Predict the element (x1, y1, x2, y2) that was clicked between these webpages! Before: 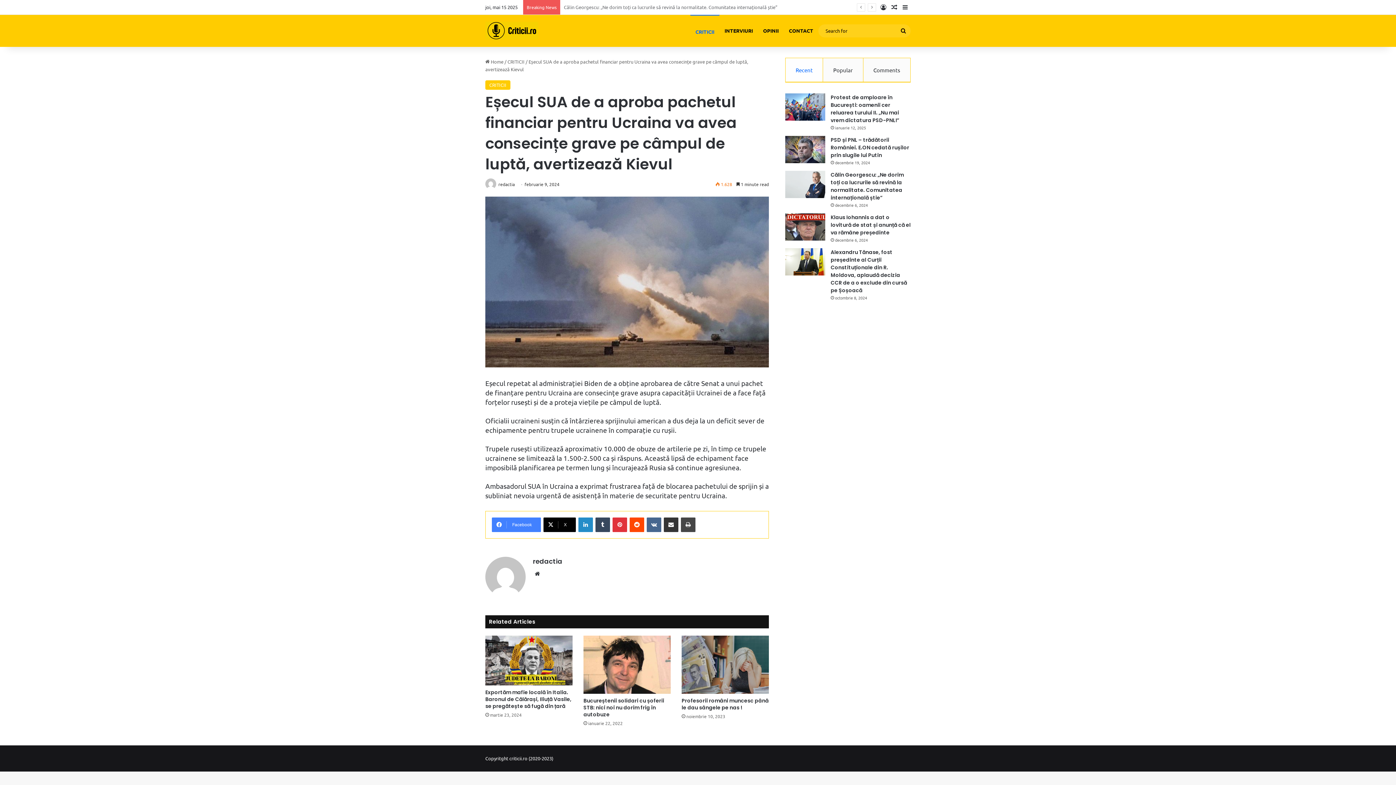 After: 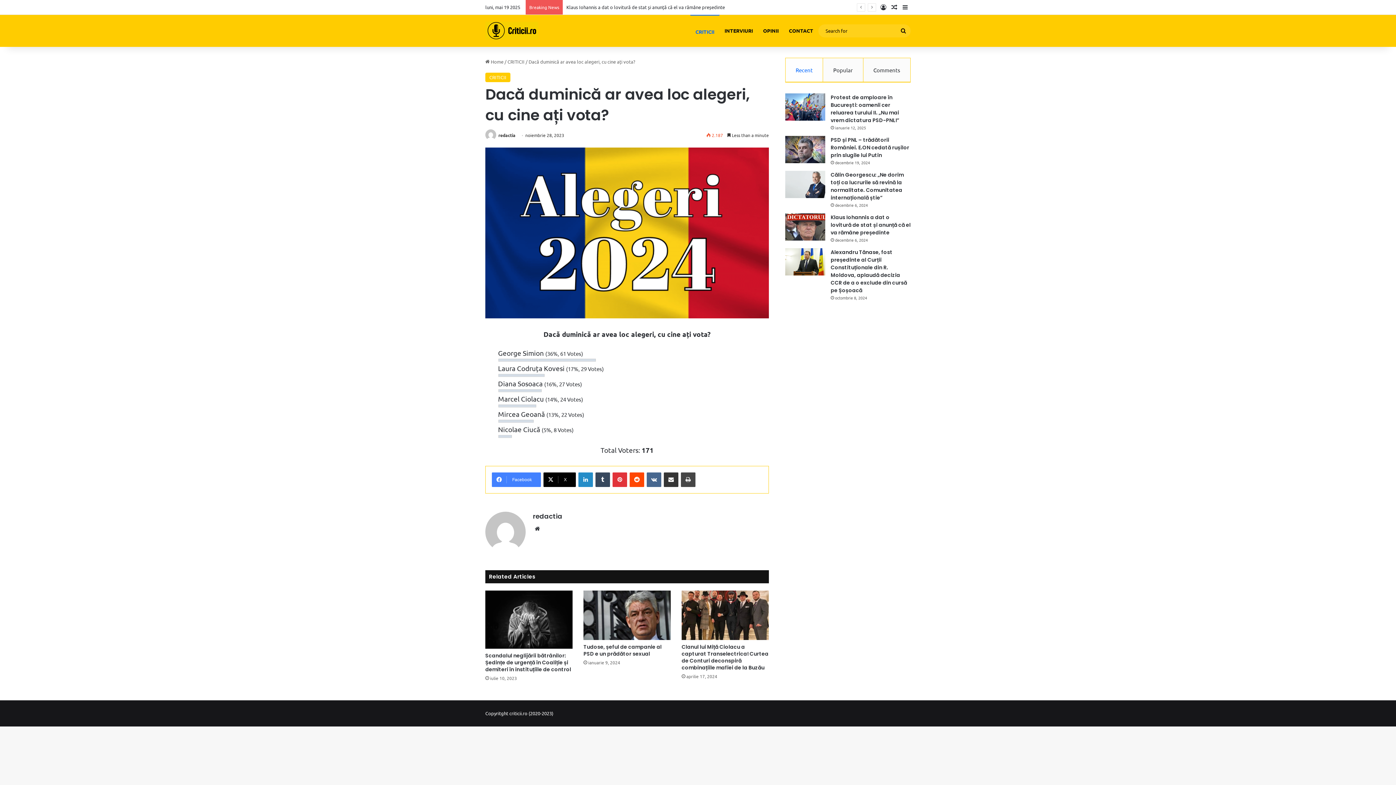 Action: bbox: (889, 0, 900, 14) label: Random Article